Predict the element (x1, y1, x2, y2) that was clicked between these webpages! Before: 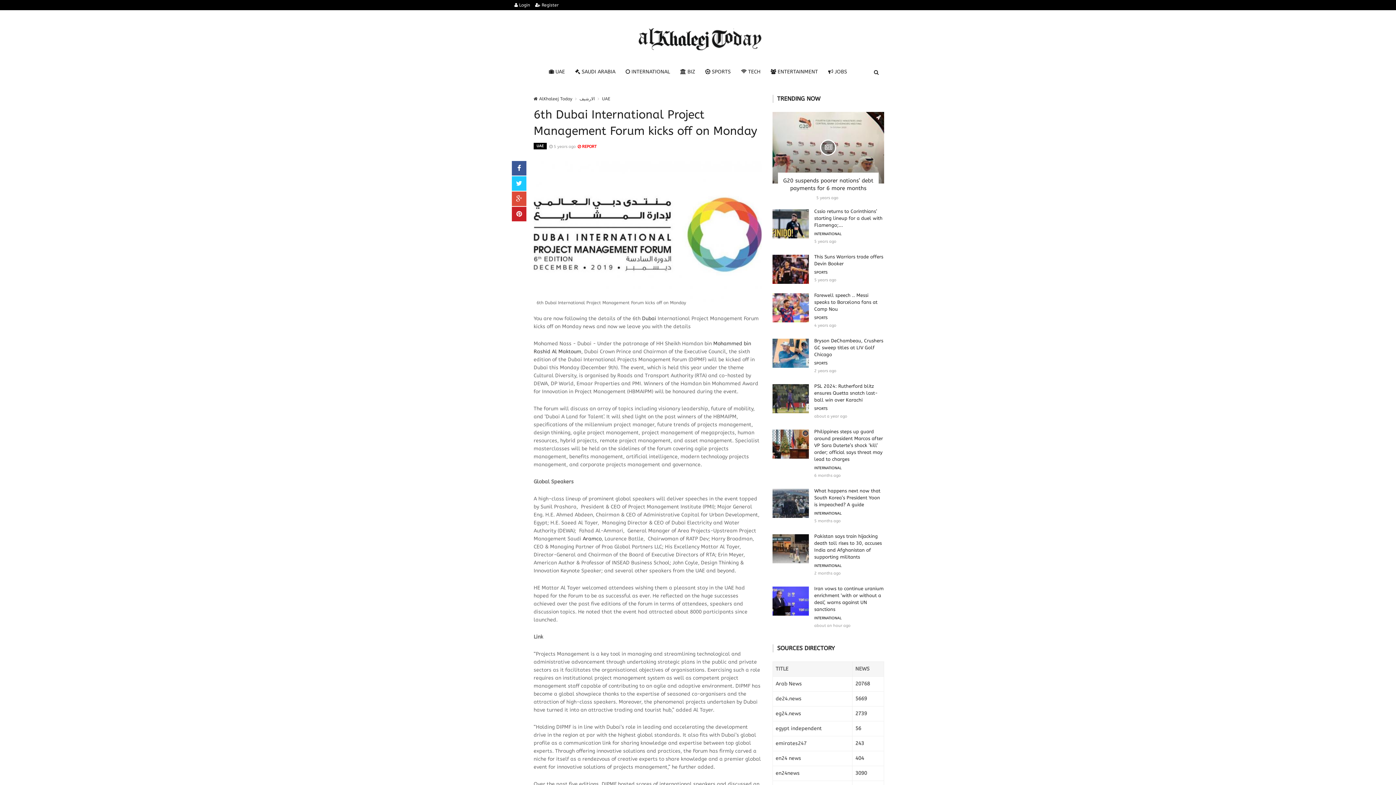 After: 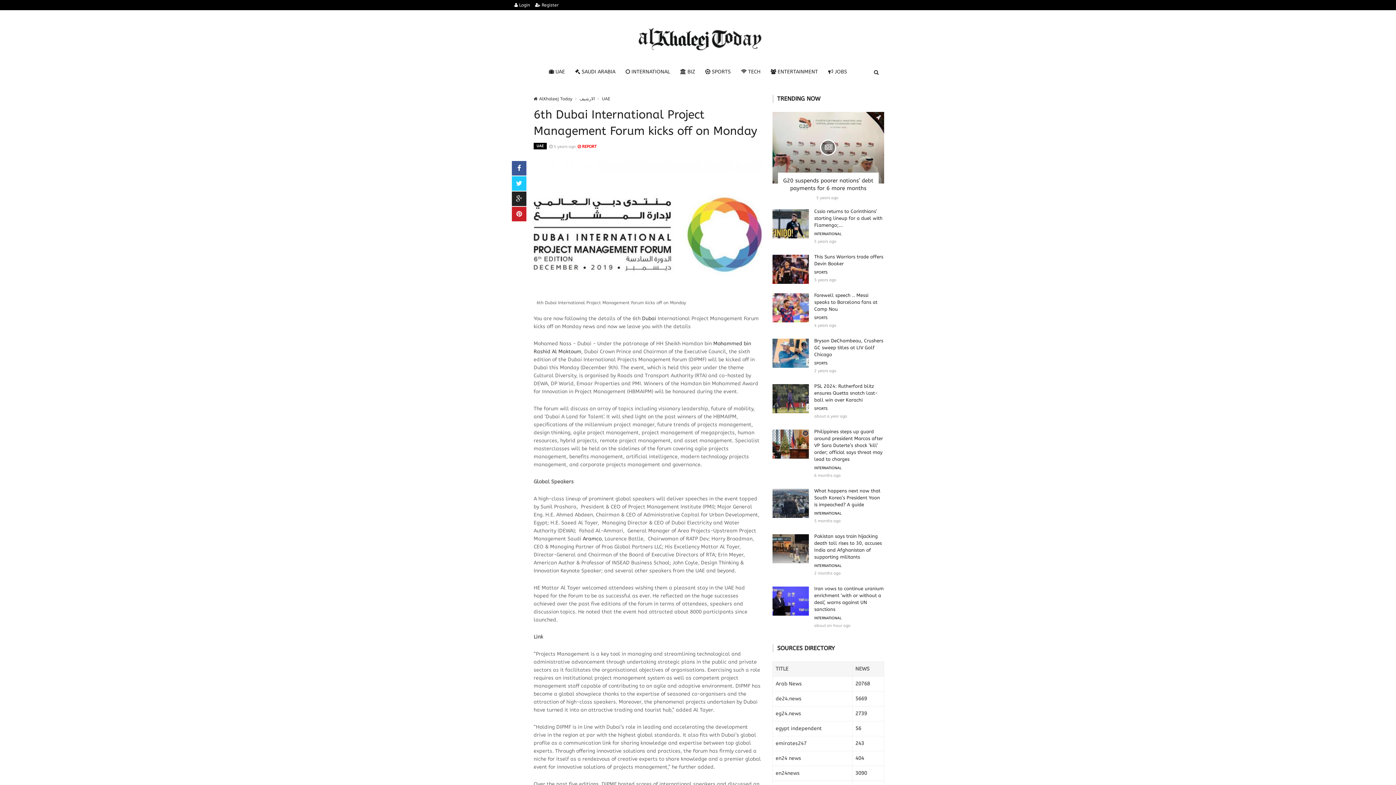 Action: bbox: (512, 191, 526, 206)